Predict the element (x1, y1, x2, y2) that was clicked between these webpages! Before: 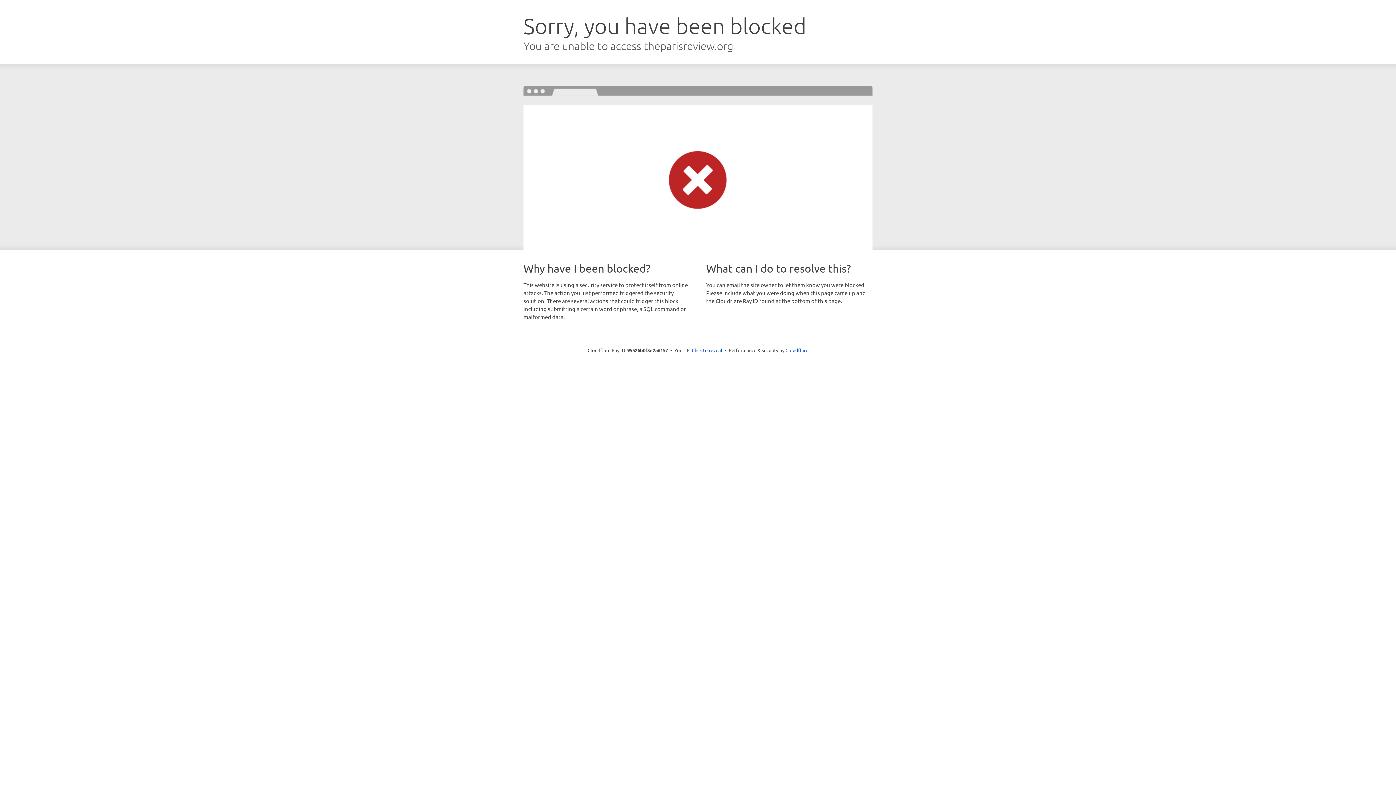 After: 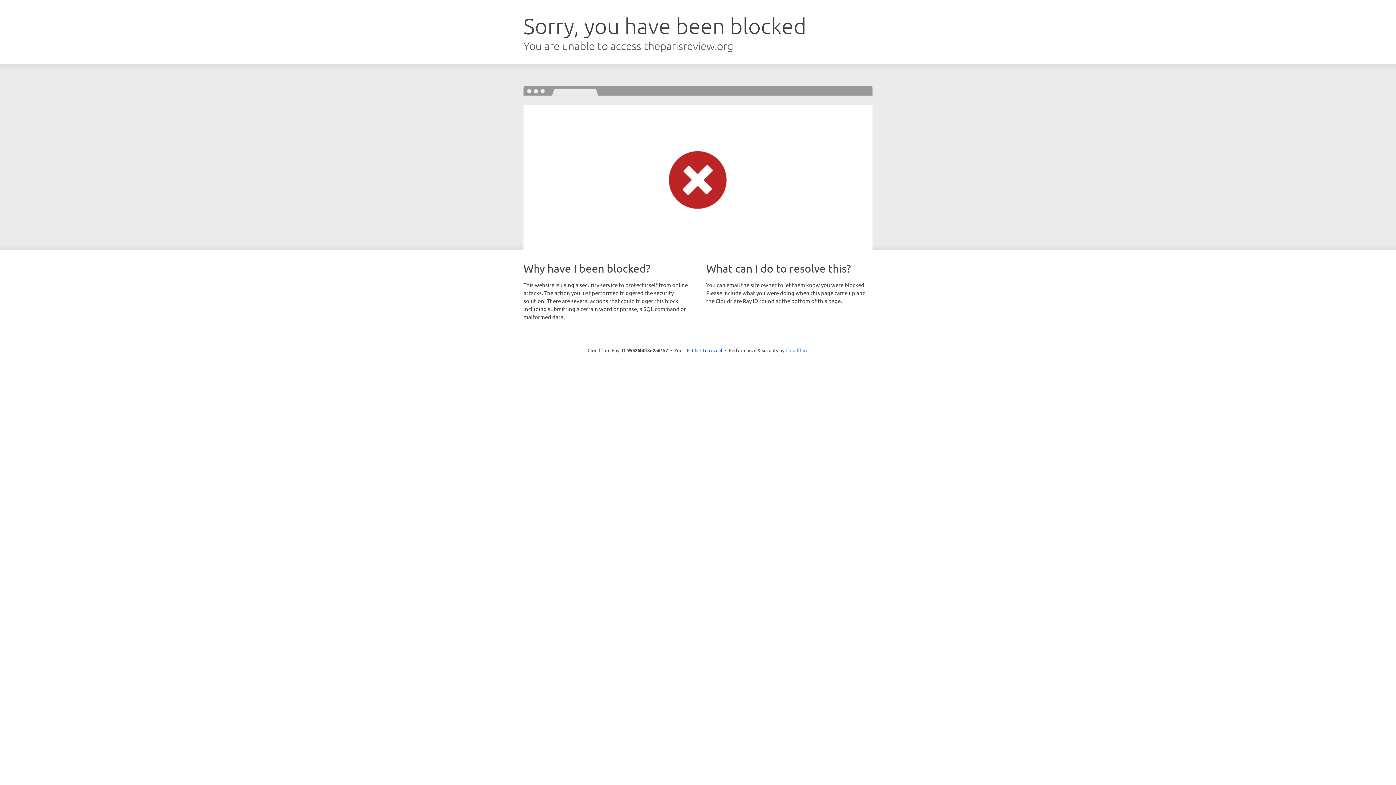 Action: bbox: (785, 347, 808, 353) label: Cloudflare